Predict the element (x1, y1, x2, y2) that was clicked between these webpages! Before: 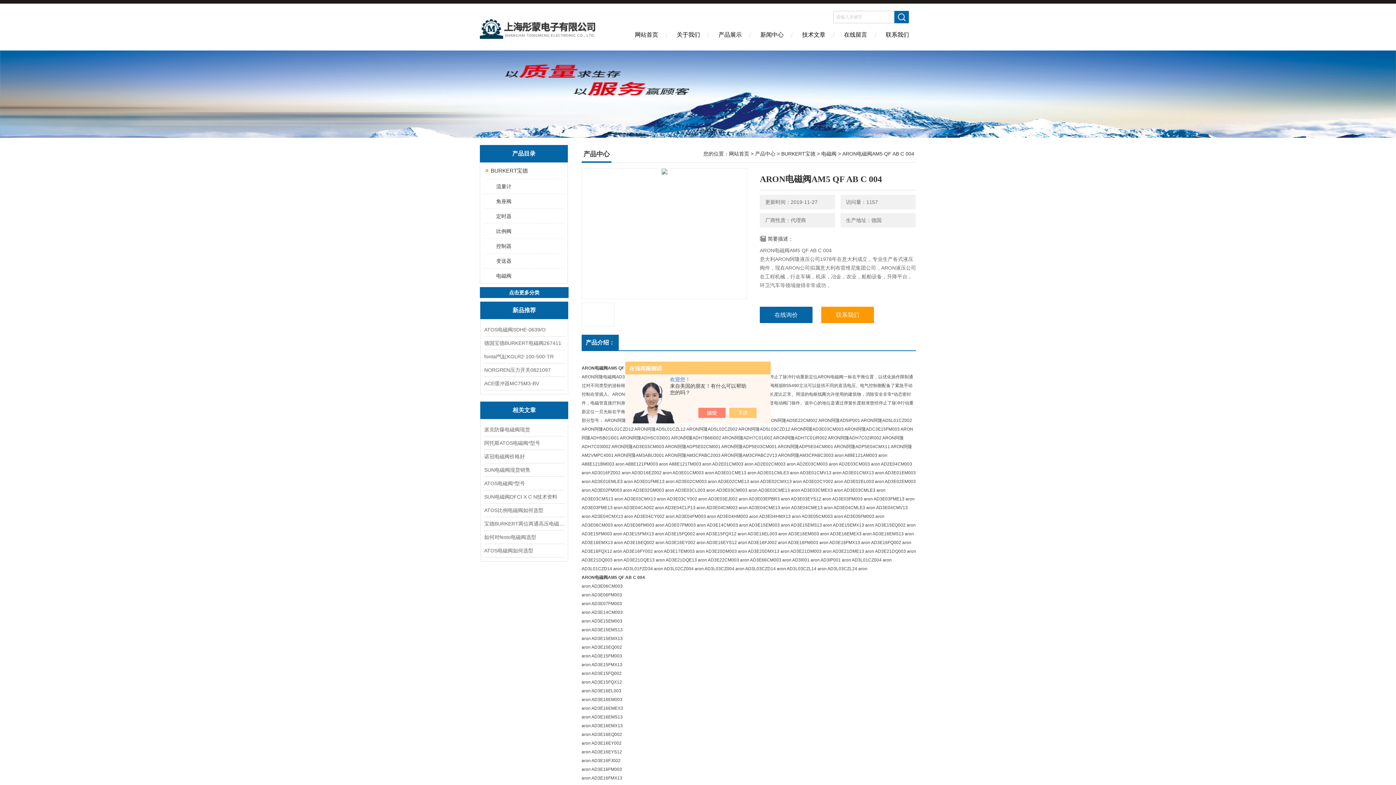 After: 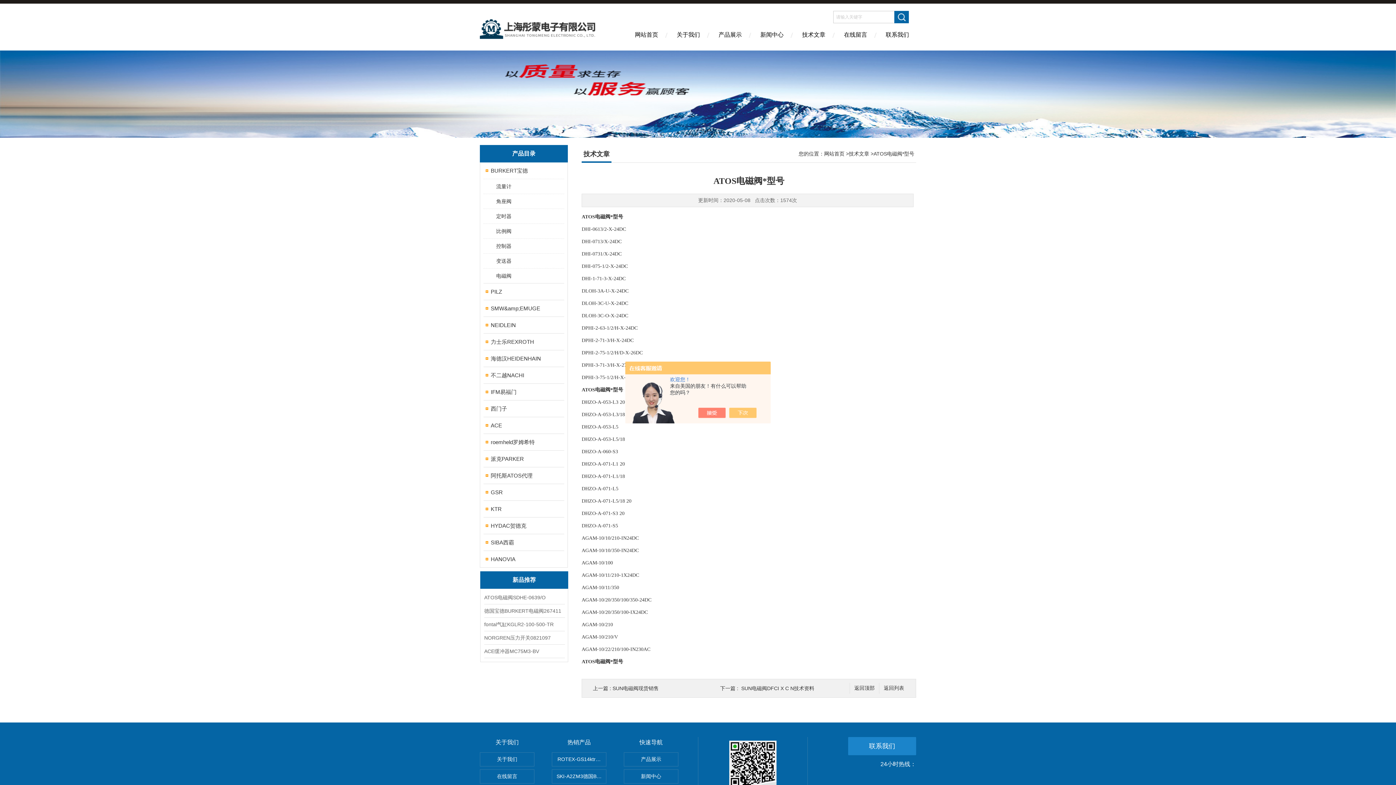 Action: bbox: (484, 477, 564, 490) label: ATOS电磁阀*型号